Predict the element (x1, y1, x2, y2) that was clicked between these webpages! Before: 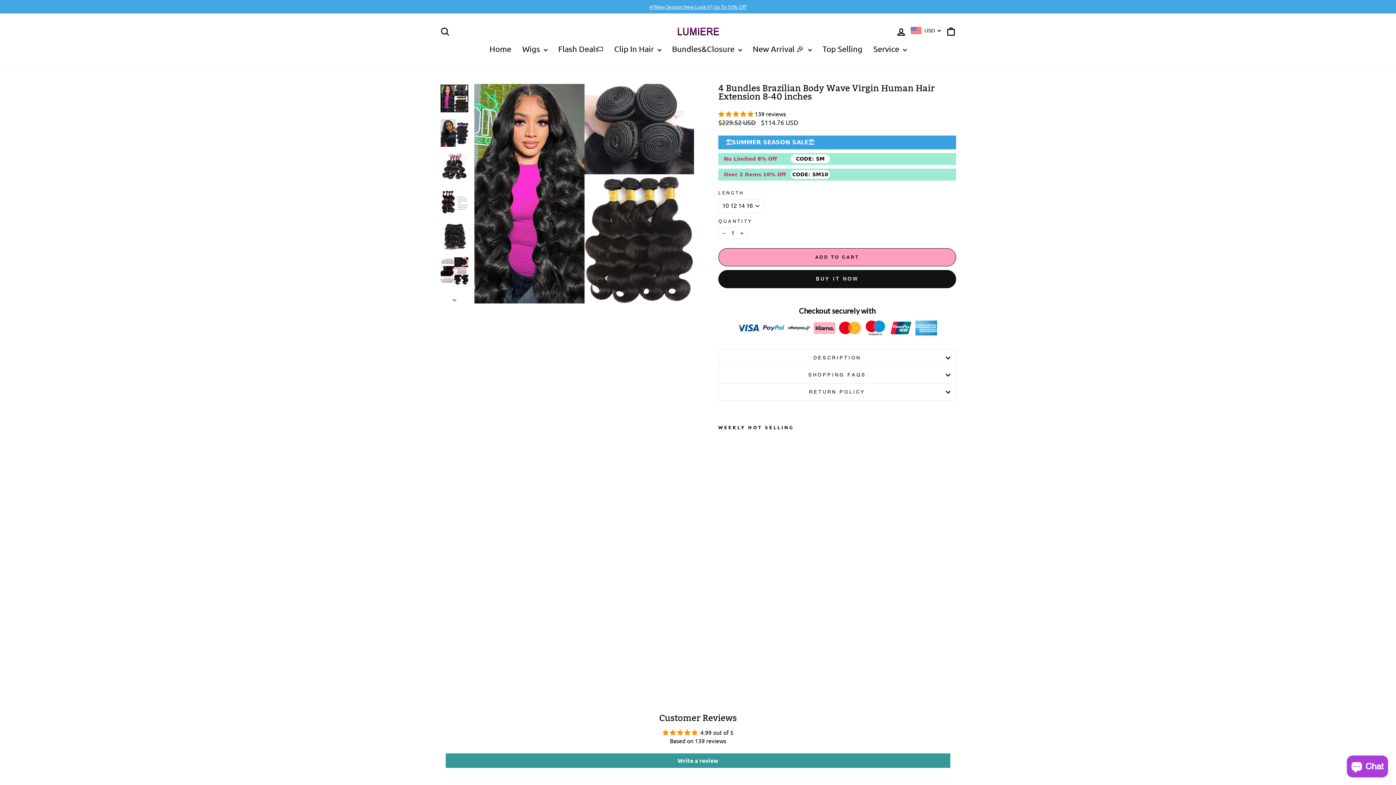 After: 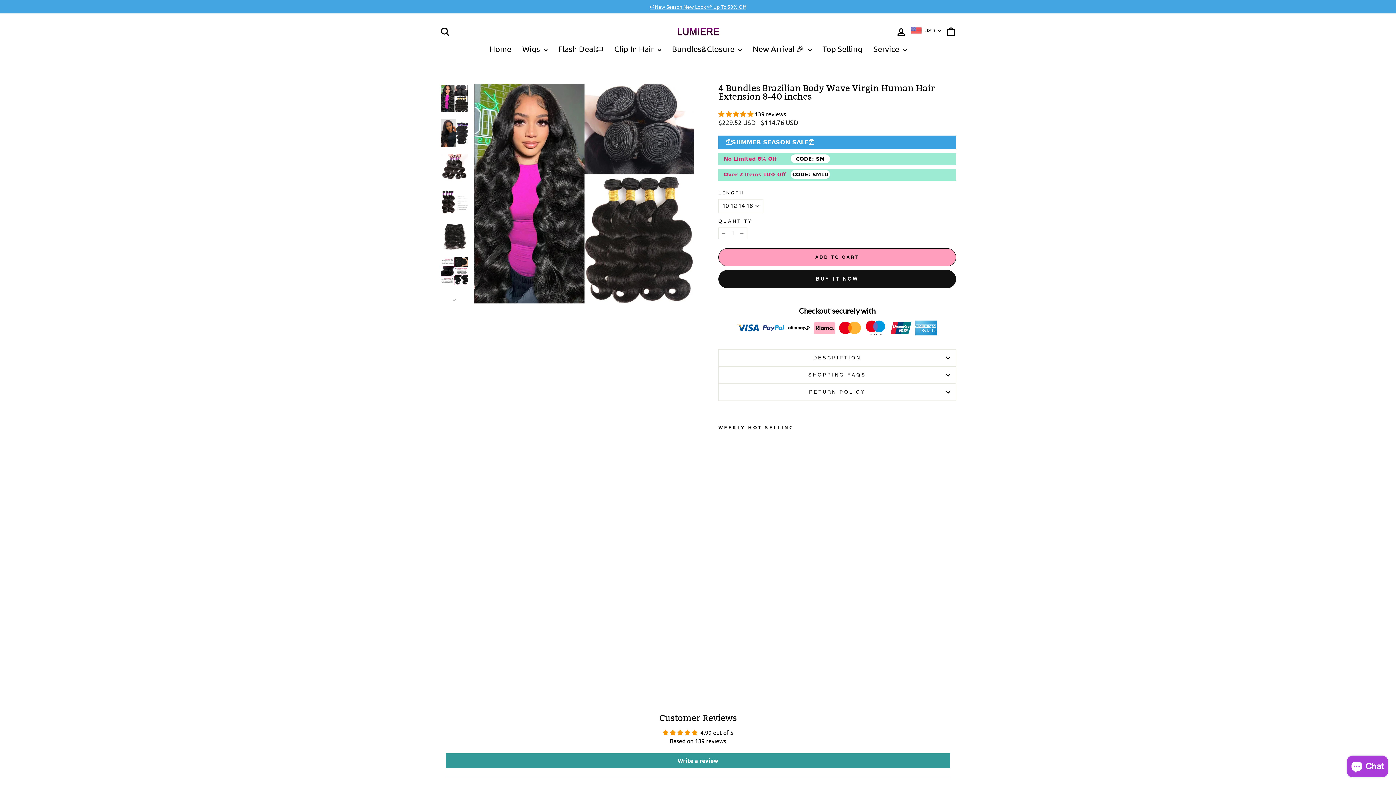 Action: label: 4 Bundles Brazilian Body Wave Virgin Human Hair Extension 8-40 inches
 139 reviews
Regular price
$196.19 USD 
Sale price
$98.10 USD bbox: (745, 437, 797, 631)